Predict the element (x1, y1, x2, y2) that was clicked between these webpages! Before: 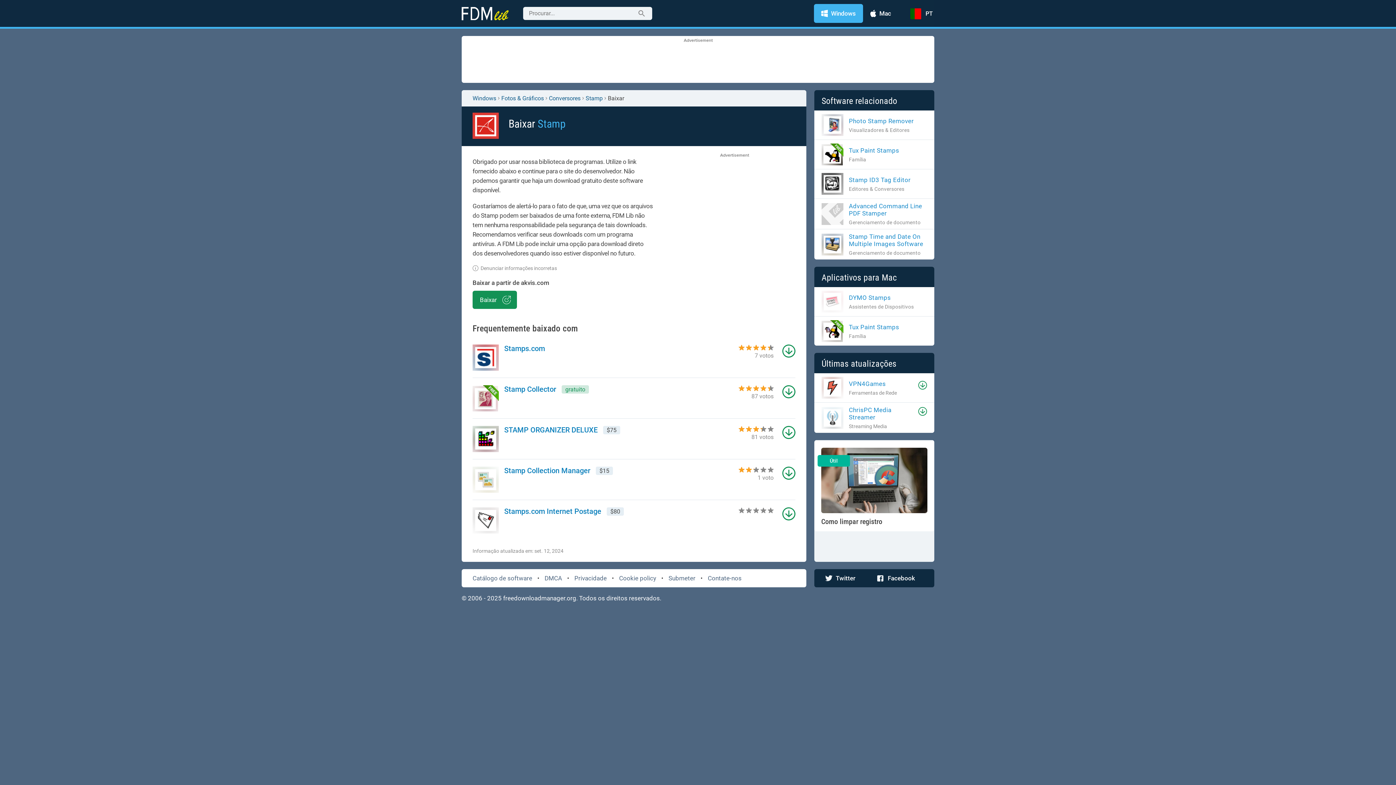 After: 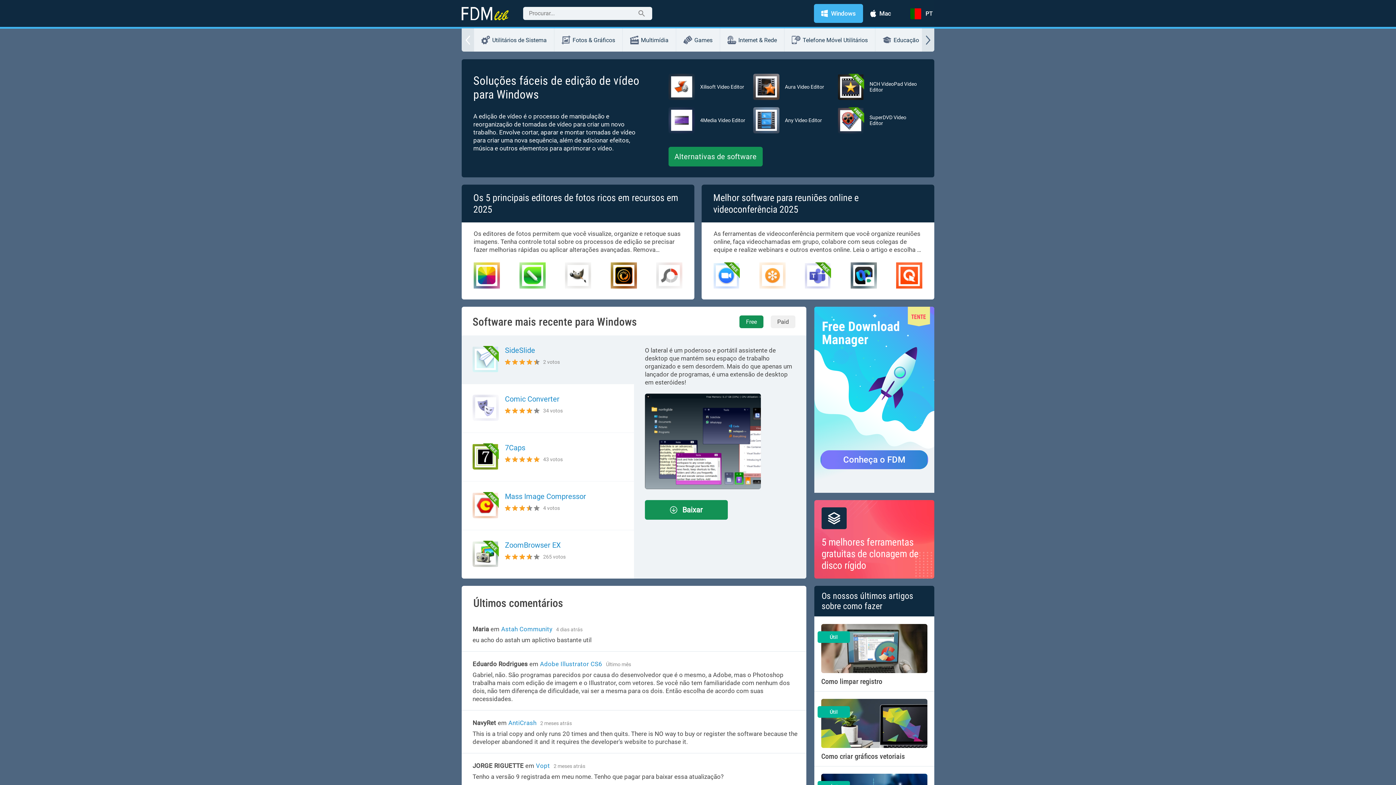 Action: bbox: (814, 4, 863, 22) label: Windows